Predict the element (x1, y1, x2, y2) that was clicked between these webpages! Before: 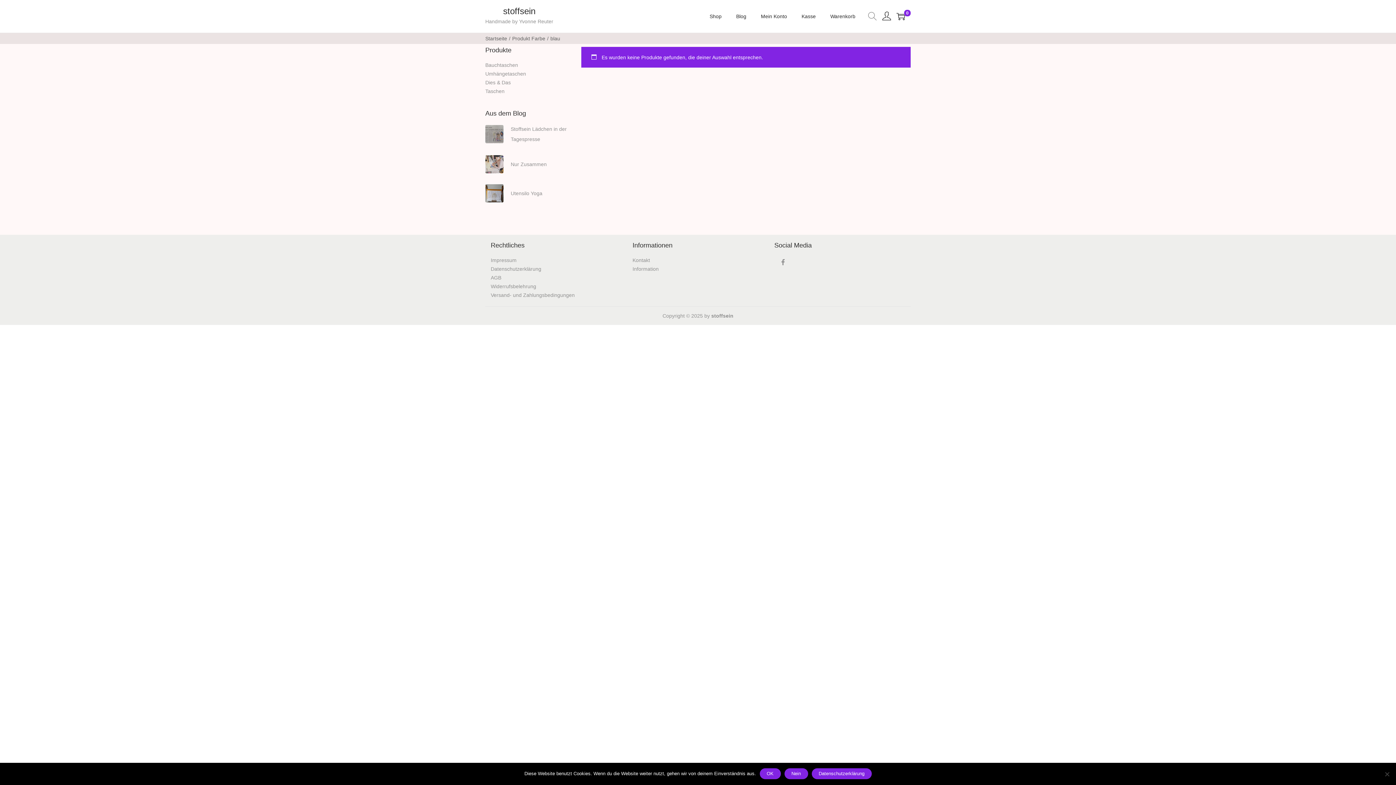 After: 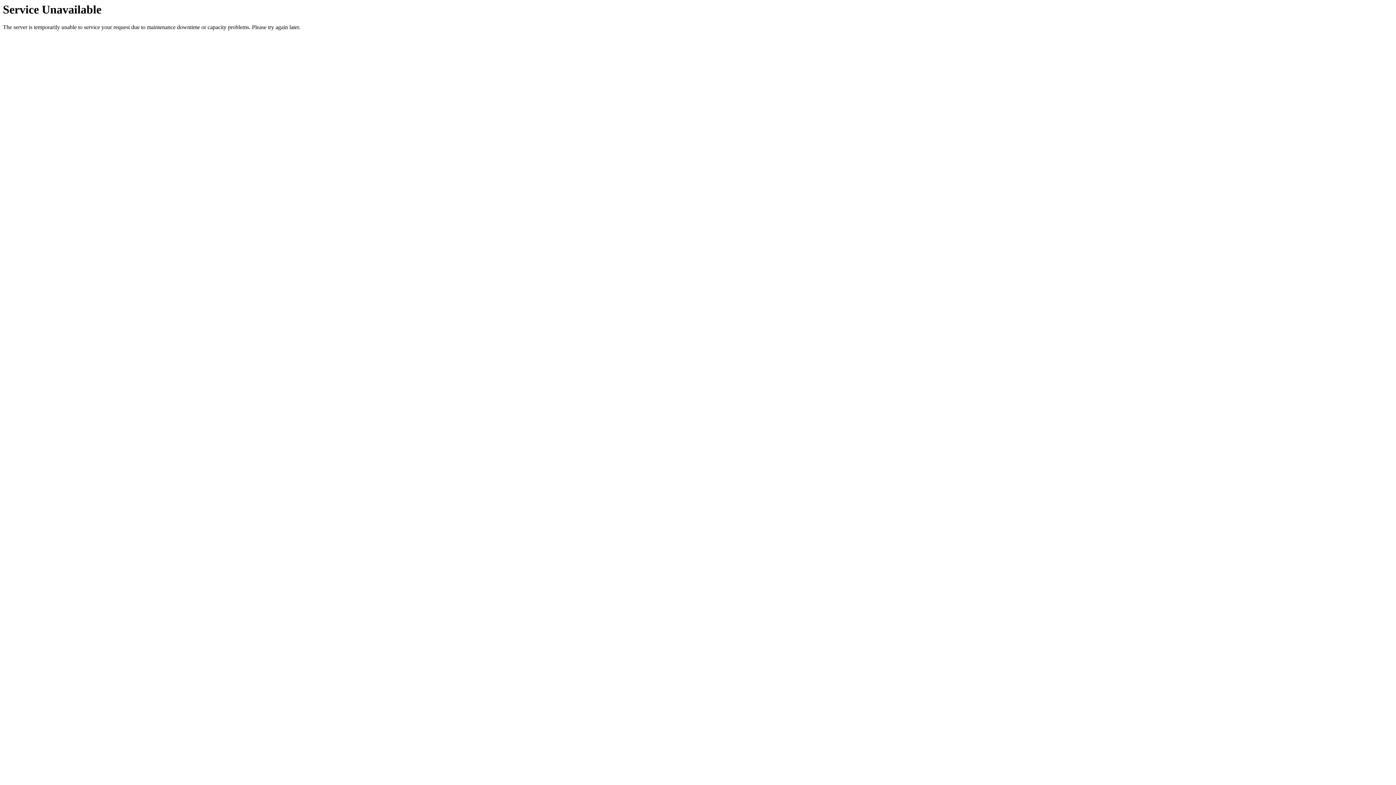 Action: bbox: (485, 125, 503, 143)